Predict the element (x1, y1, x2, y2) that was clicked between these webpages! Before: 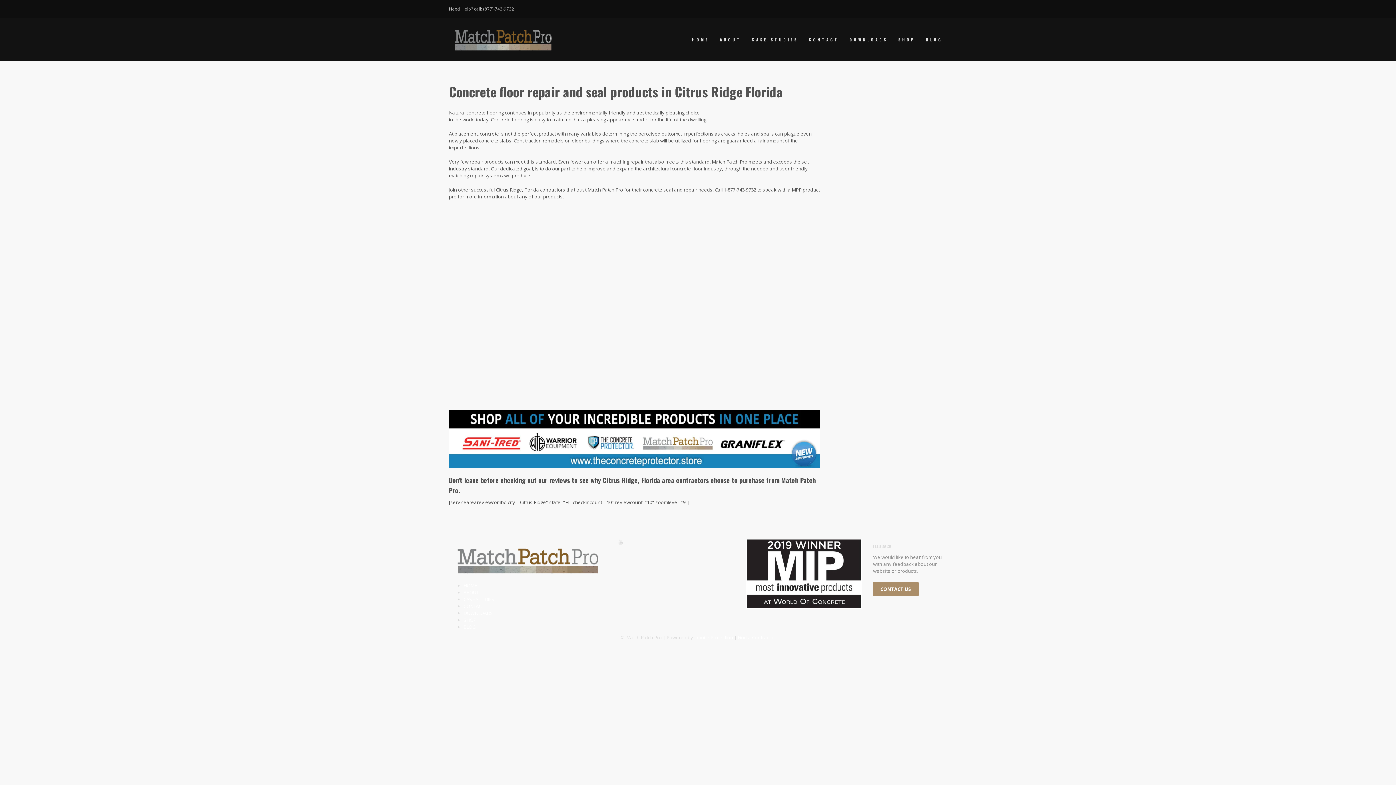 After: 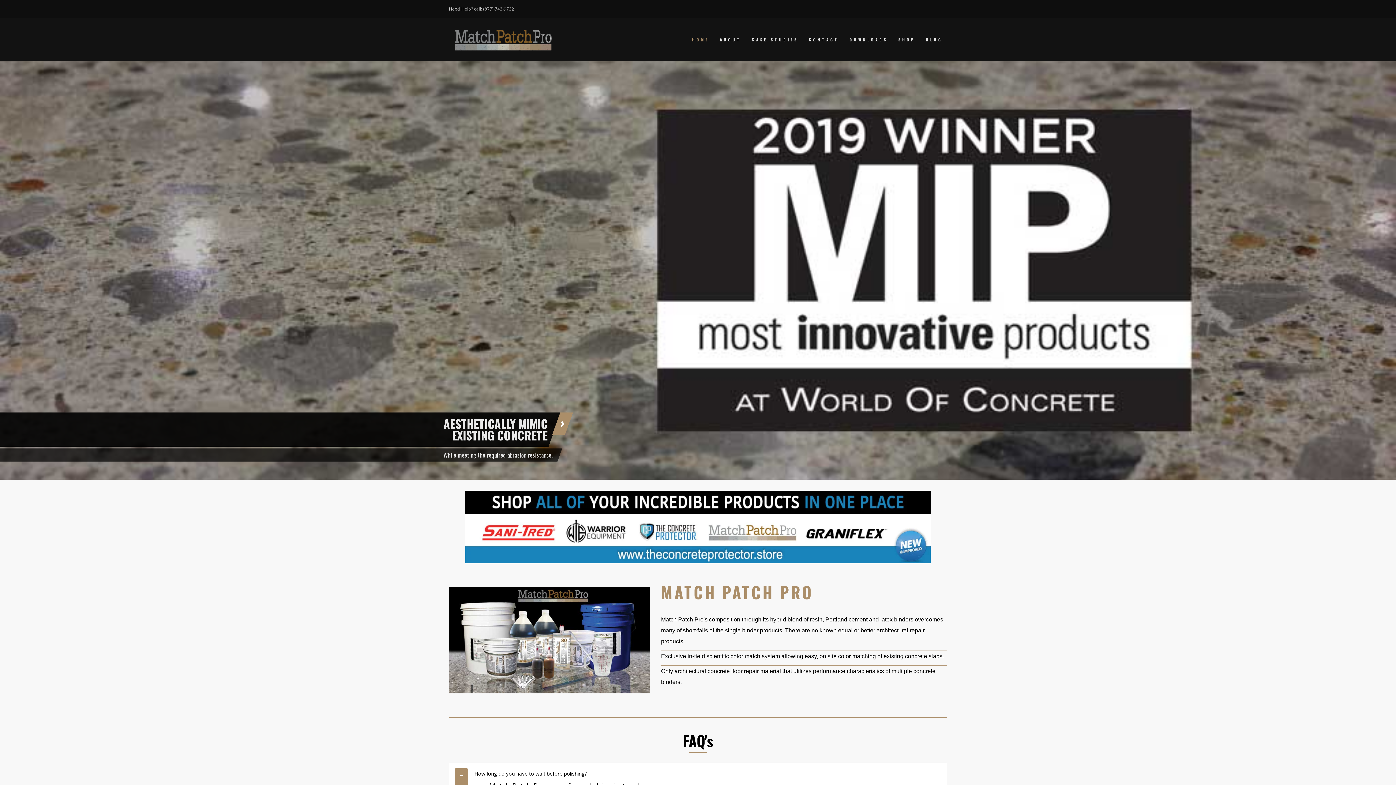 Action: bbox: (449, 21, 558, 57)